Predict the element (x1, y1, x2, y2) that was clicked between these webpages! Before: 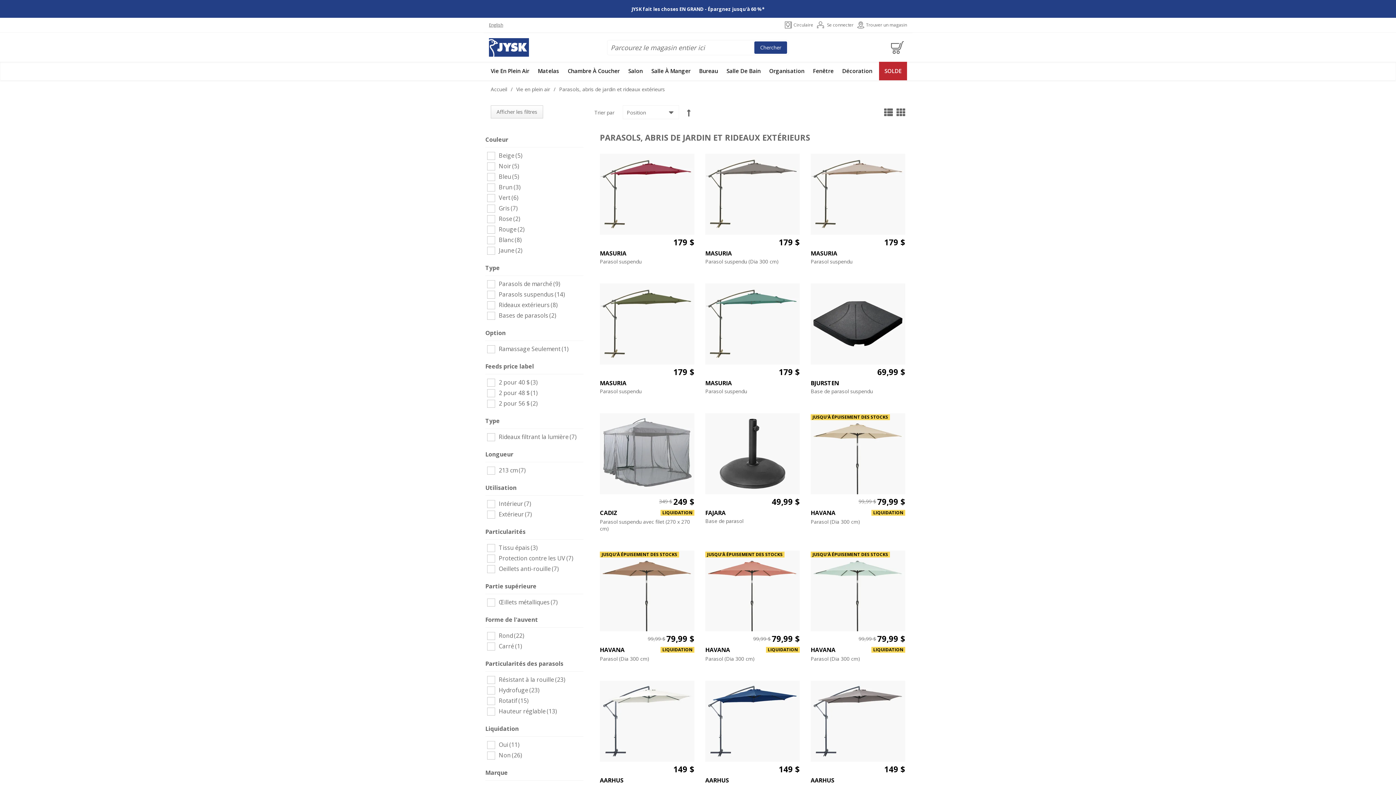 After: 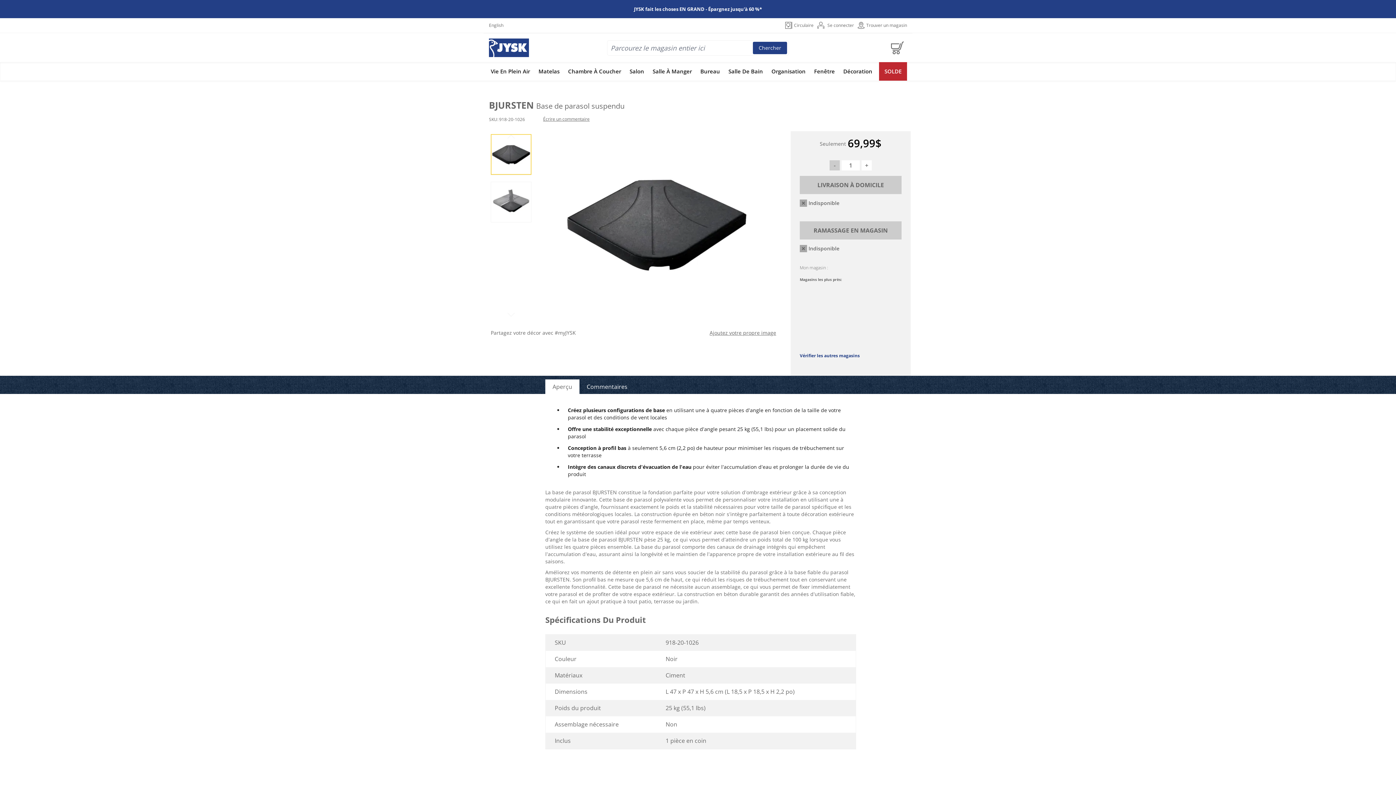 Action: bbox: (597, 284, 692, 367)